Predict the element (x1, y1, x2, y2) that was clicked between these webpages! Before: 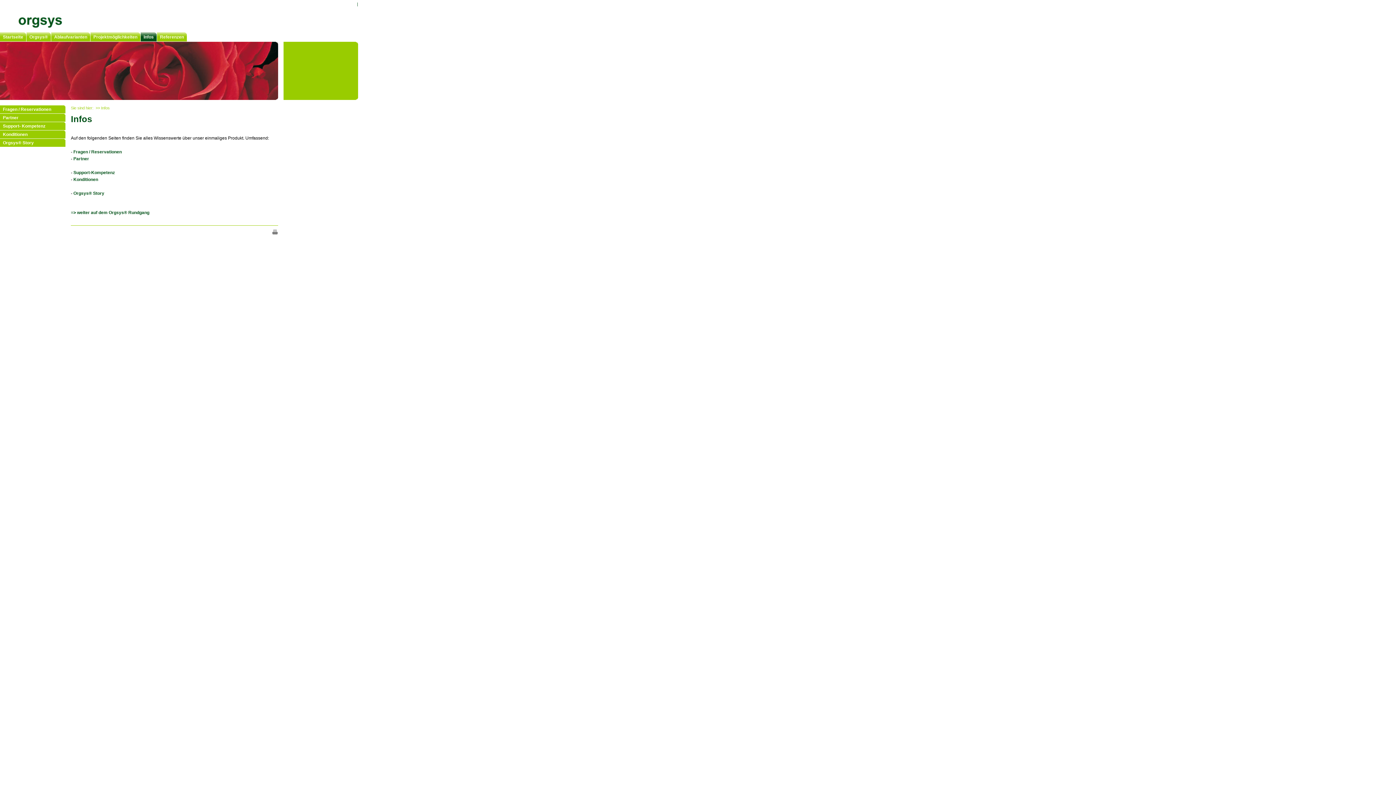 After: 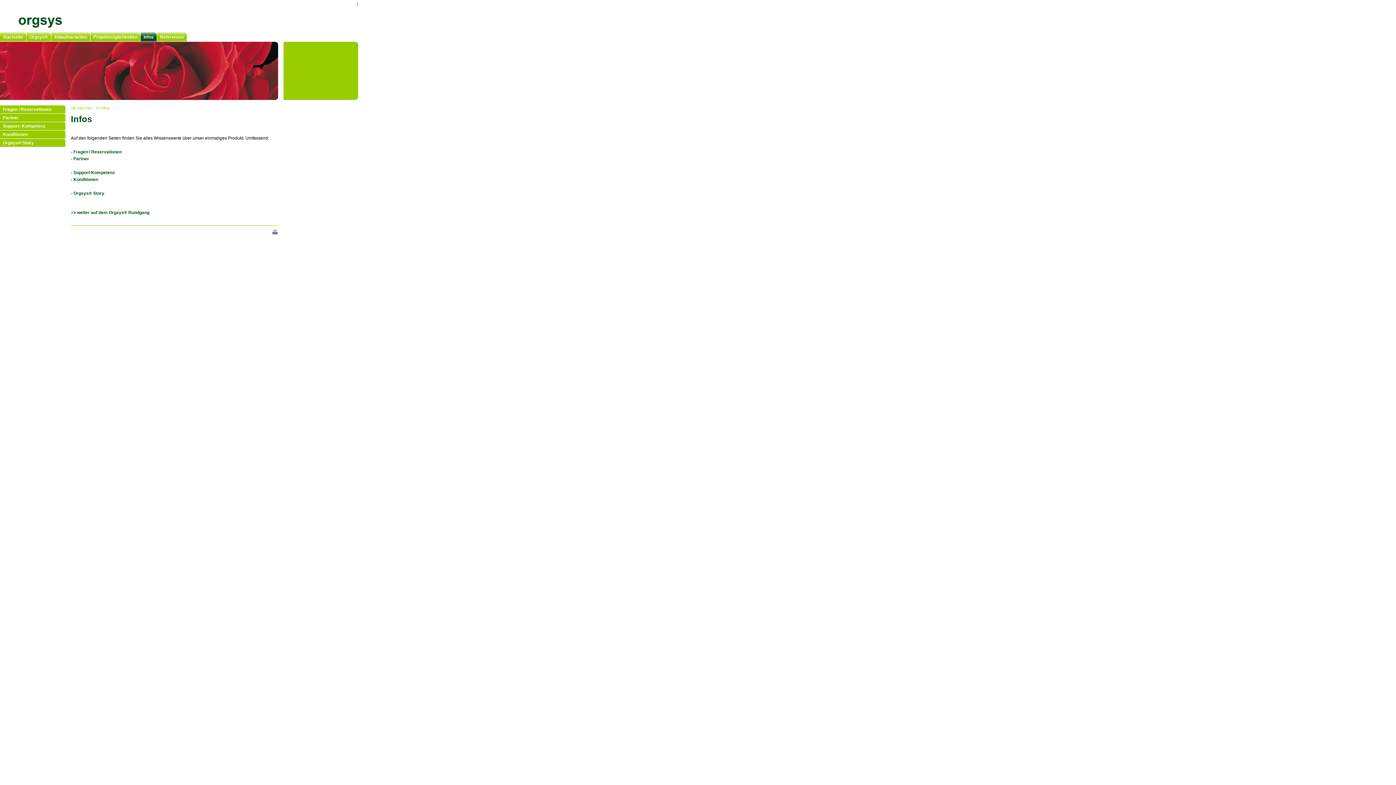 Action: label: >> Infos bbox: (95, 105, 109, 110)